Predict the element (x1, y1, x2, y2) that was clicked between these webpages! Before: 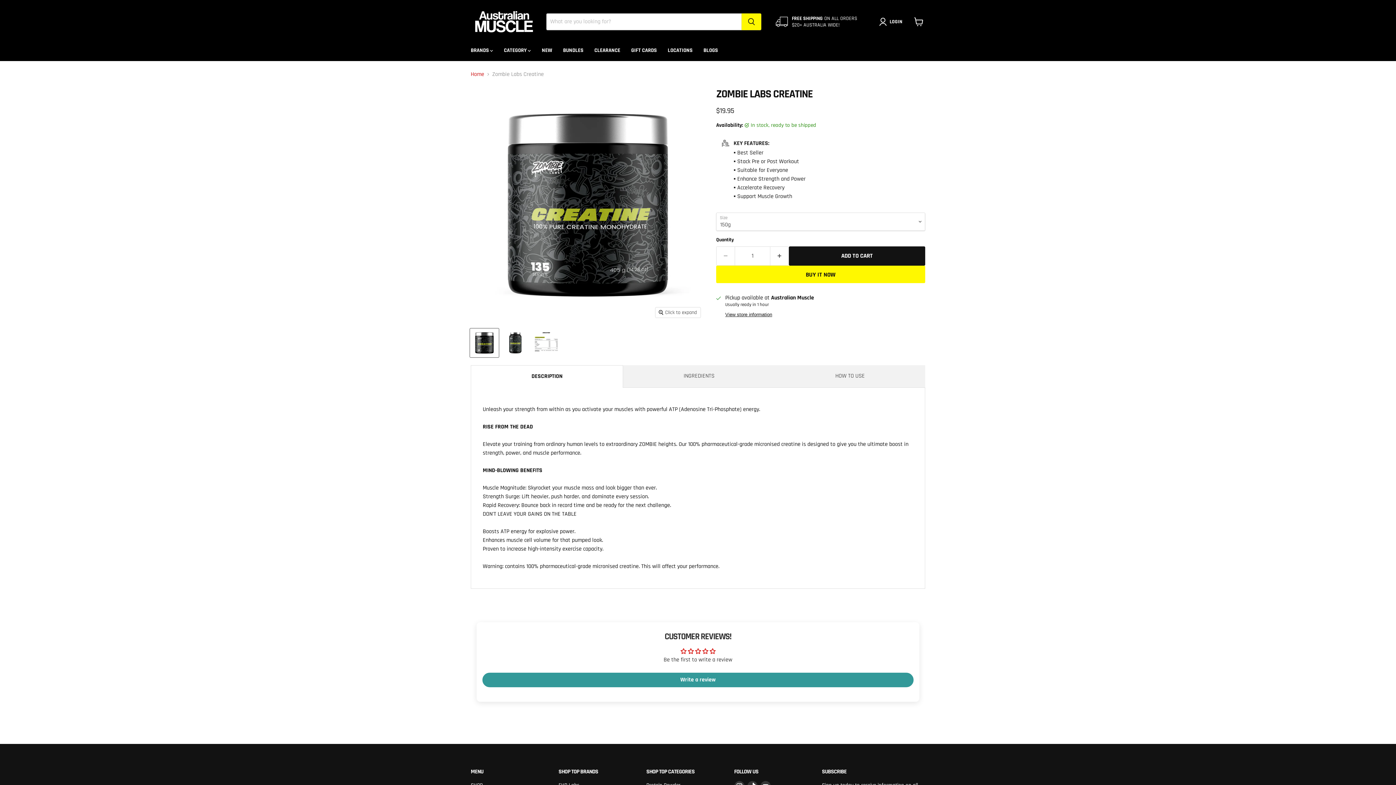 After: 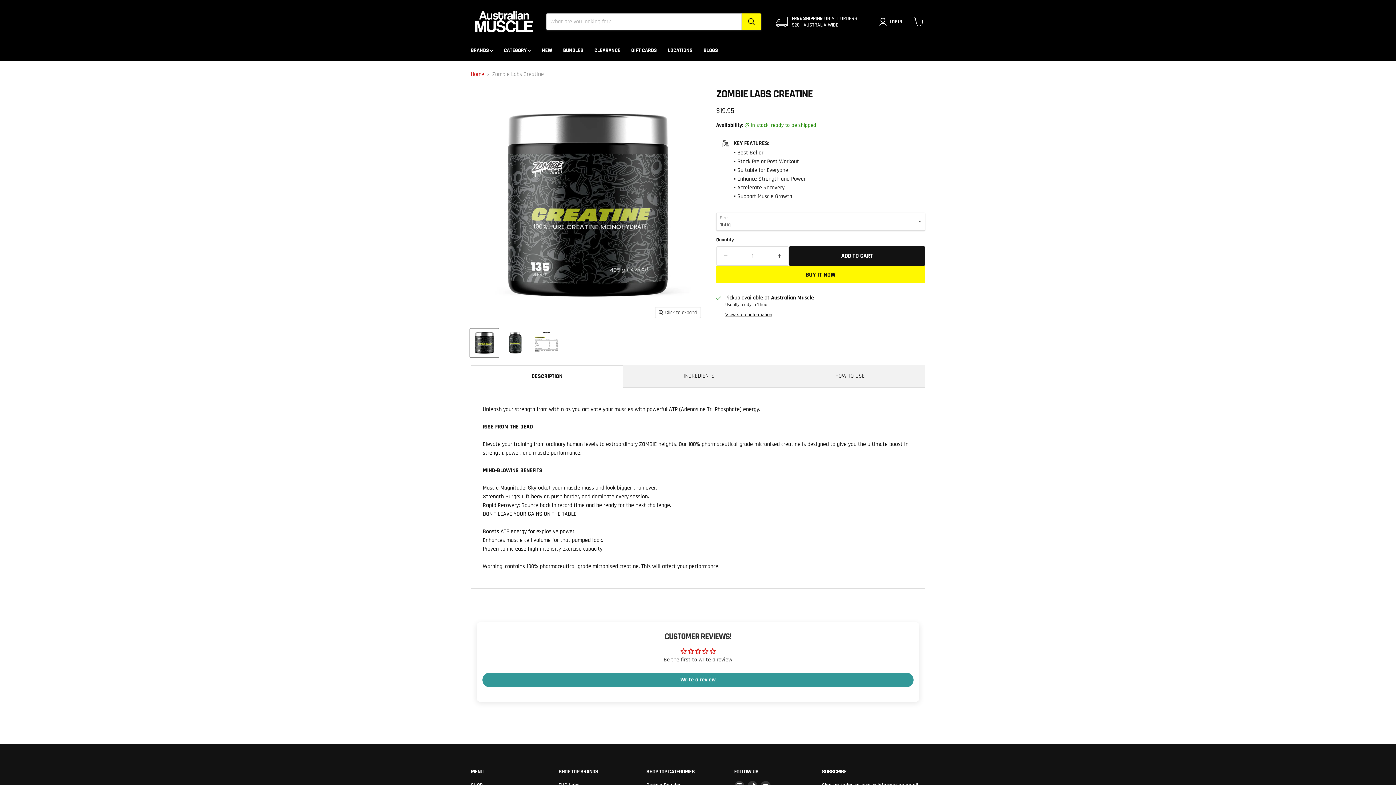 Action: bbox: (470, 328, 498, 357) label: Zombie Labs Creatine thumbnail